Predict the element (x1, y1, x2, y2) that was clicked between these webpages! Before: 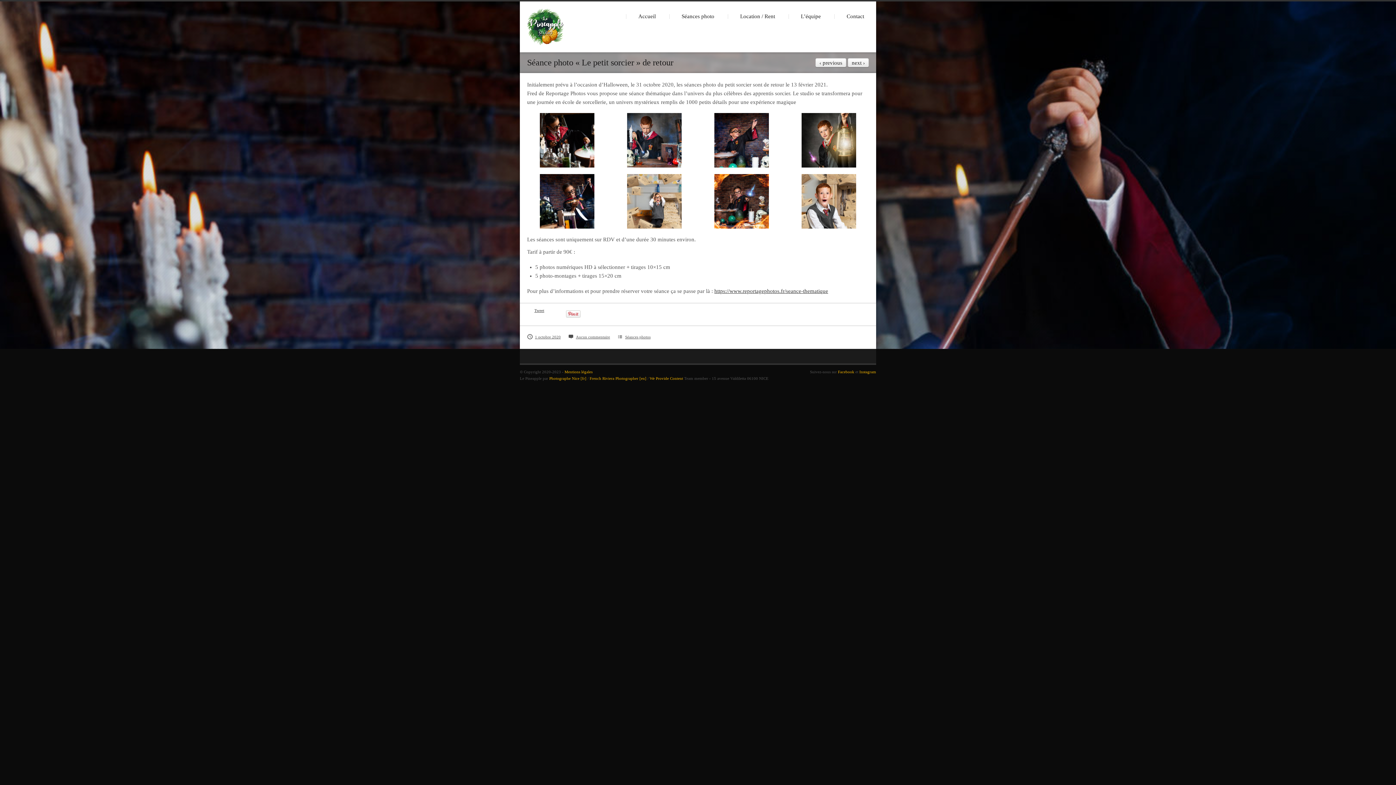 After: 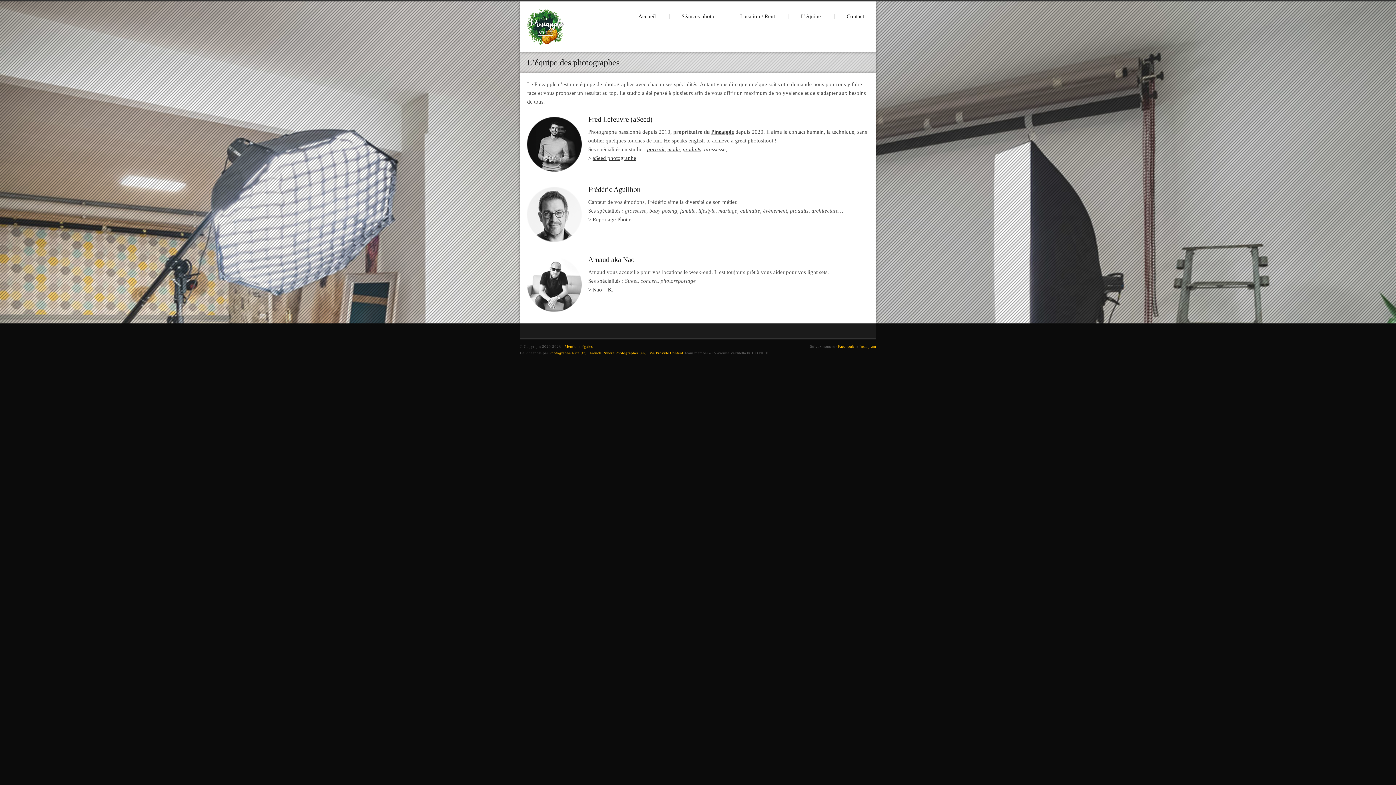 Action: bbox: (795, 12, 826, 20) label: L’équipe